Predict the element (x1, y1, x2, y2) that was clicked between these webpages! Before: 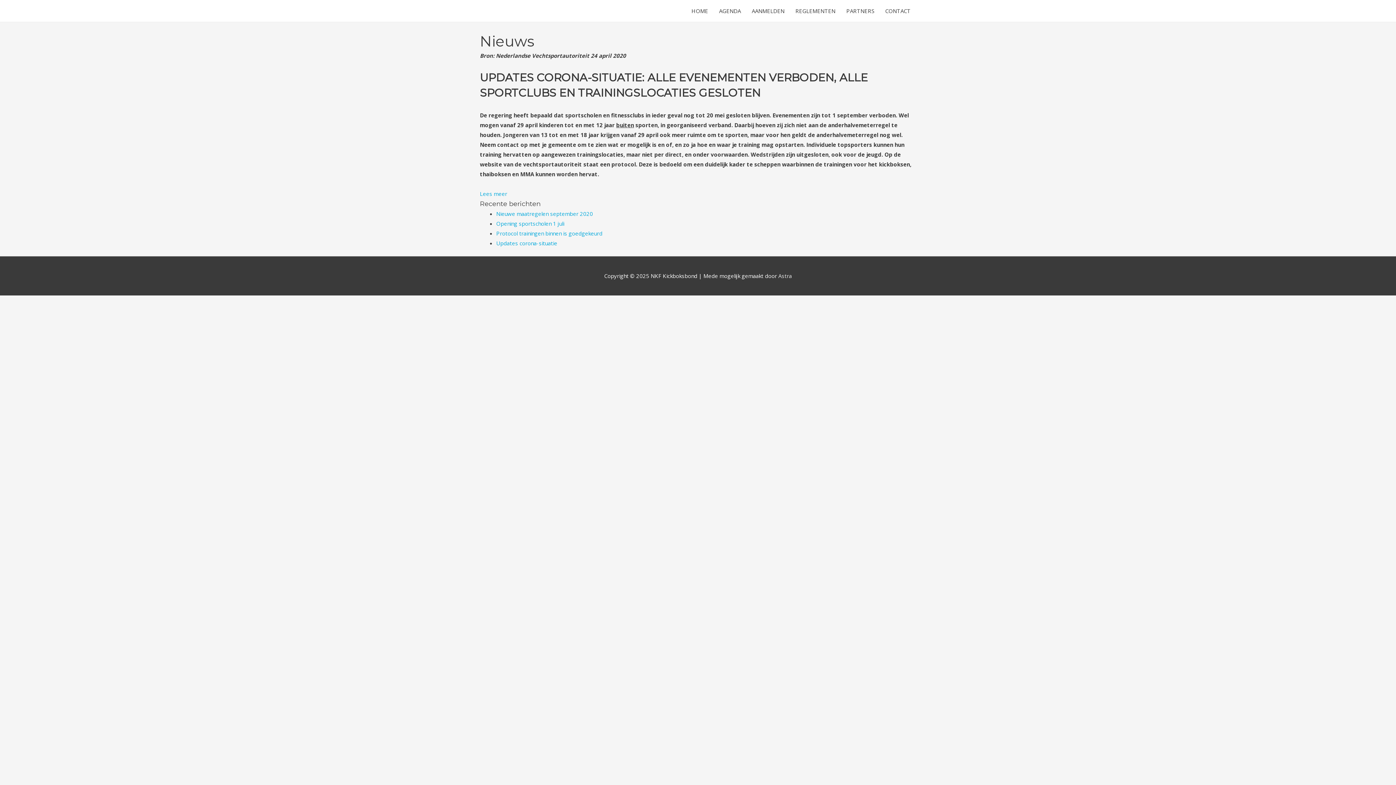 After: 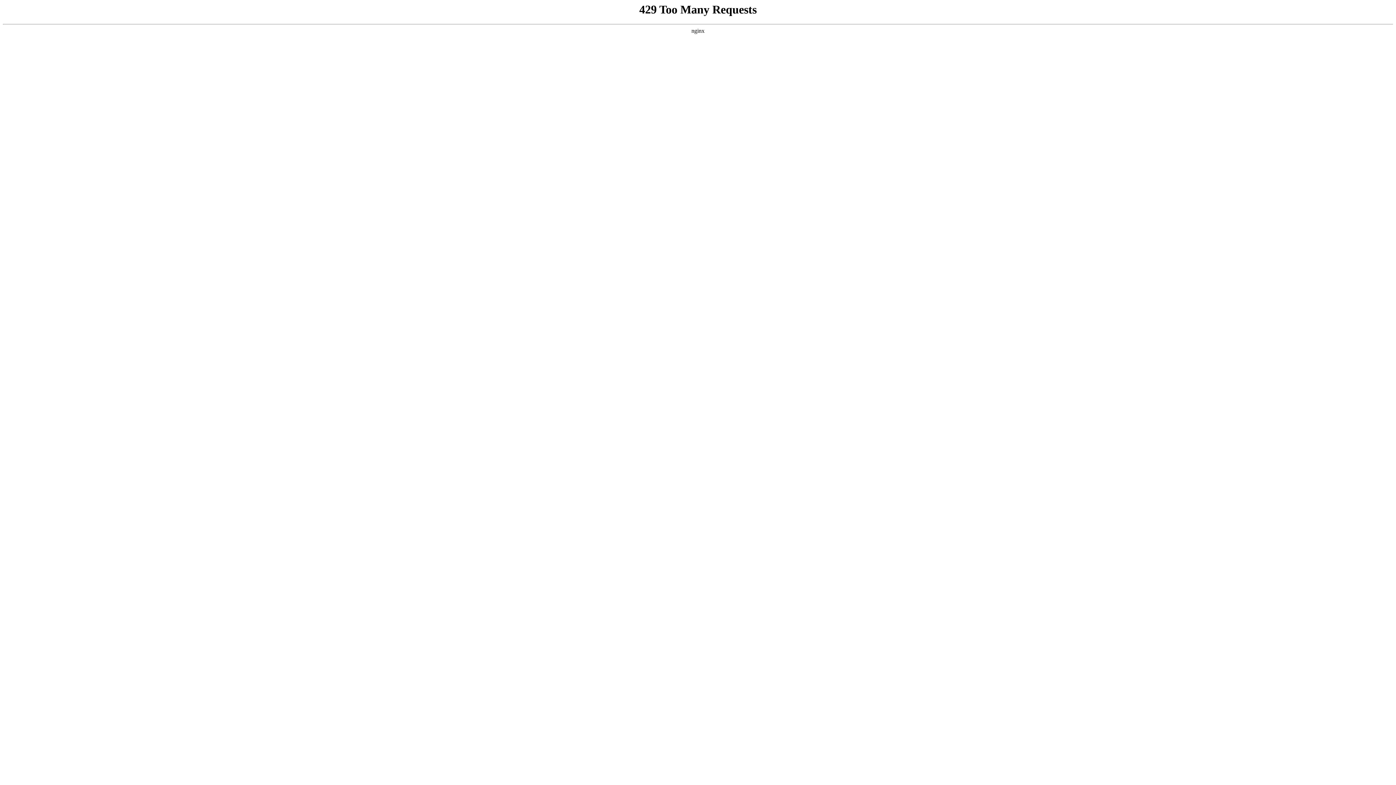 Action: bbox: (713, 0, 746, 21) label: AGENDA